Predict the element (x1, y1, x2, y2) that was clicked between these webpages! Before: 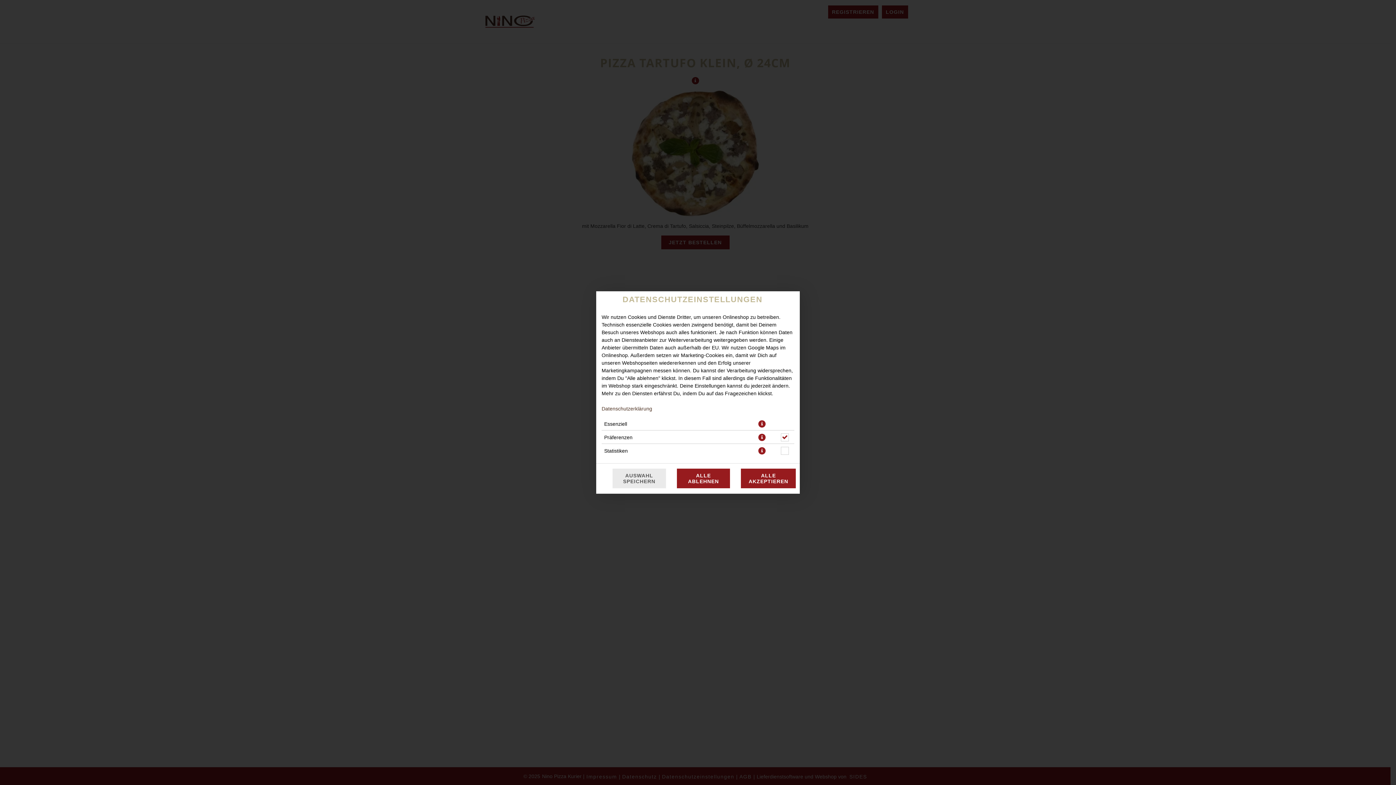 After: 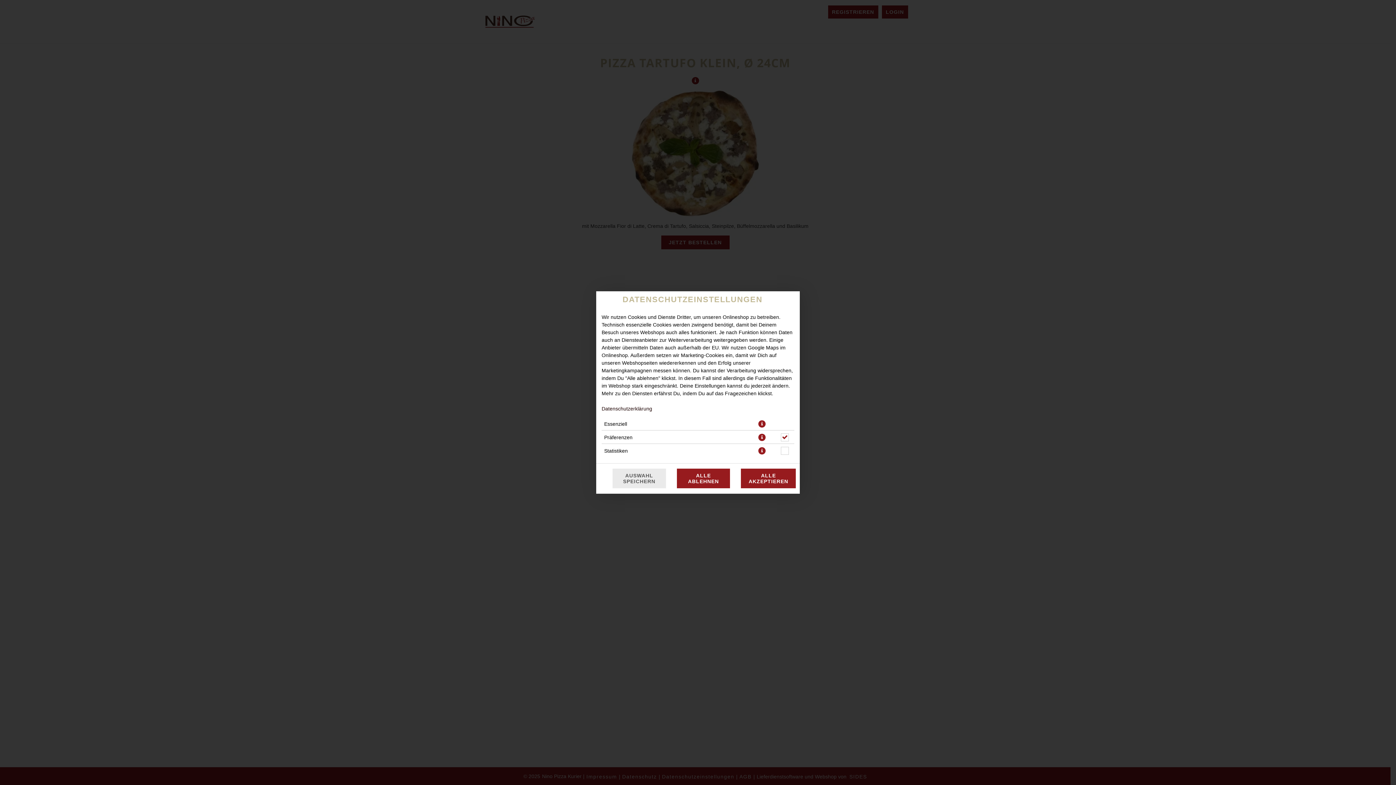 Action: bbox: (601, 406, 652, 411) label: Datenschutzerklärung